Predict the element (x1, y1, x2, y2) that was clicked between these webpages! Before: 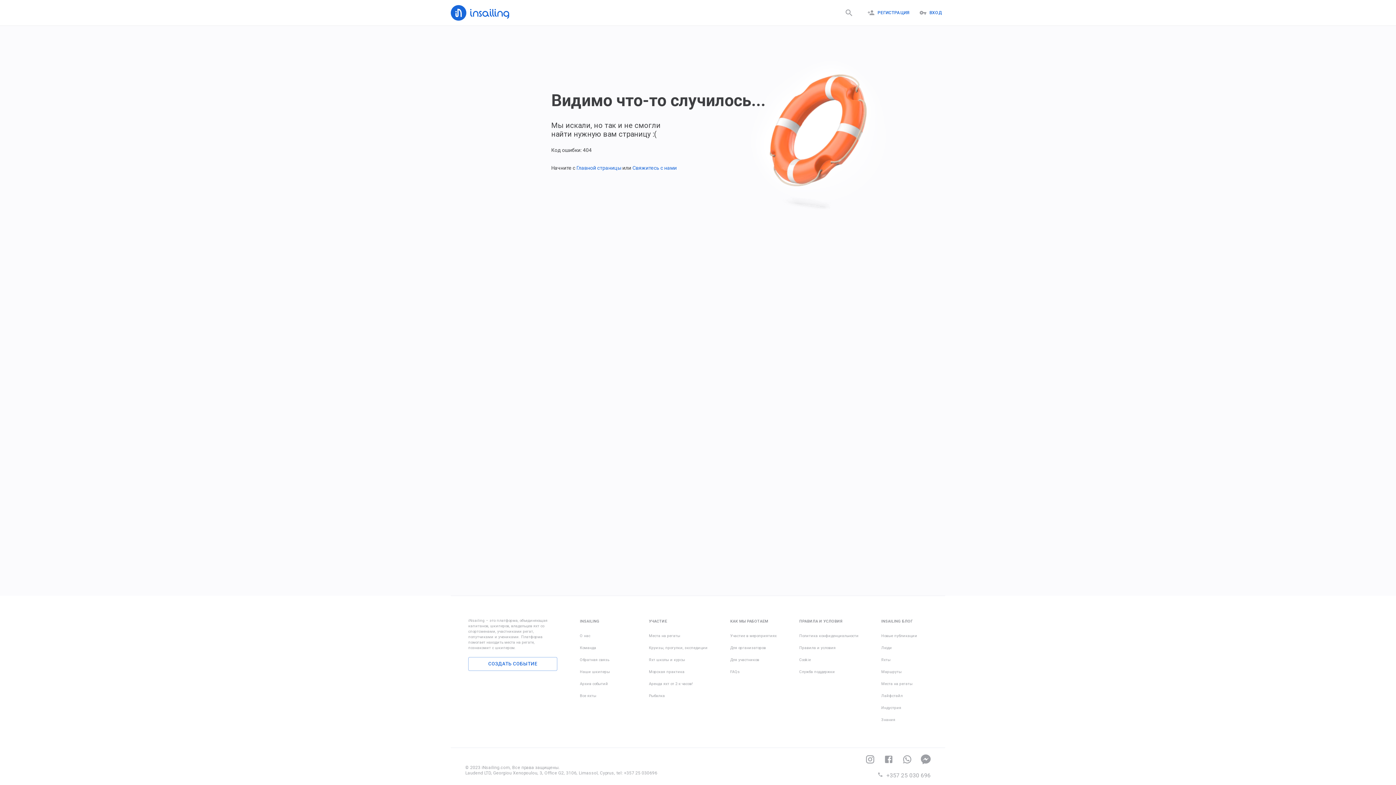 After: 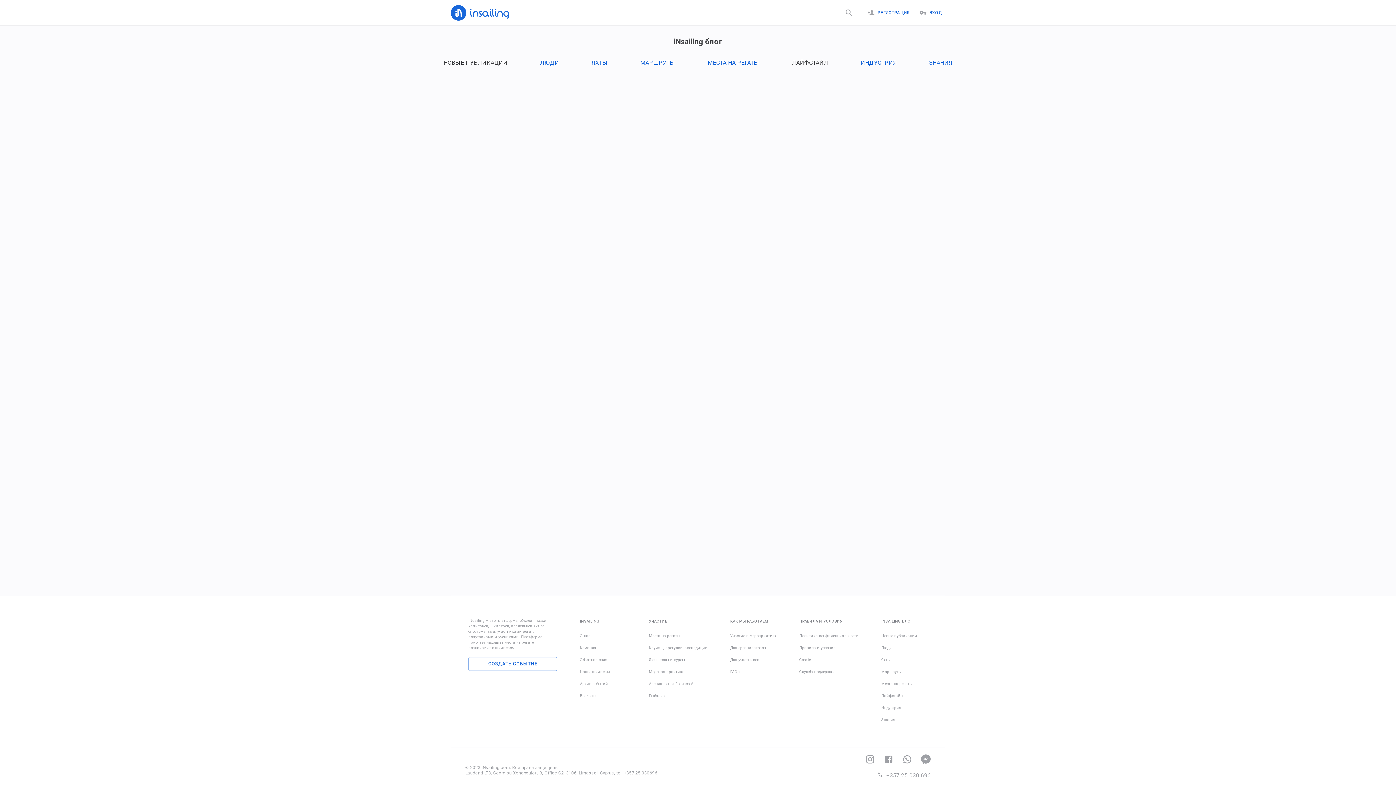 Action: label: Лайфстайл bbox: (881, 692, 928, 700)